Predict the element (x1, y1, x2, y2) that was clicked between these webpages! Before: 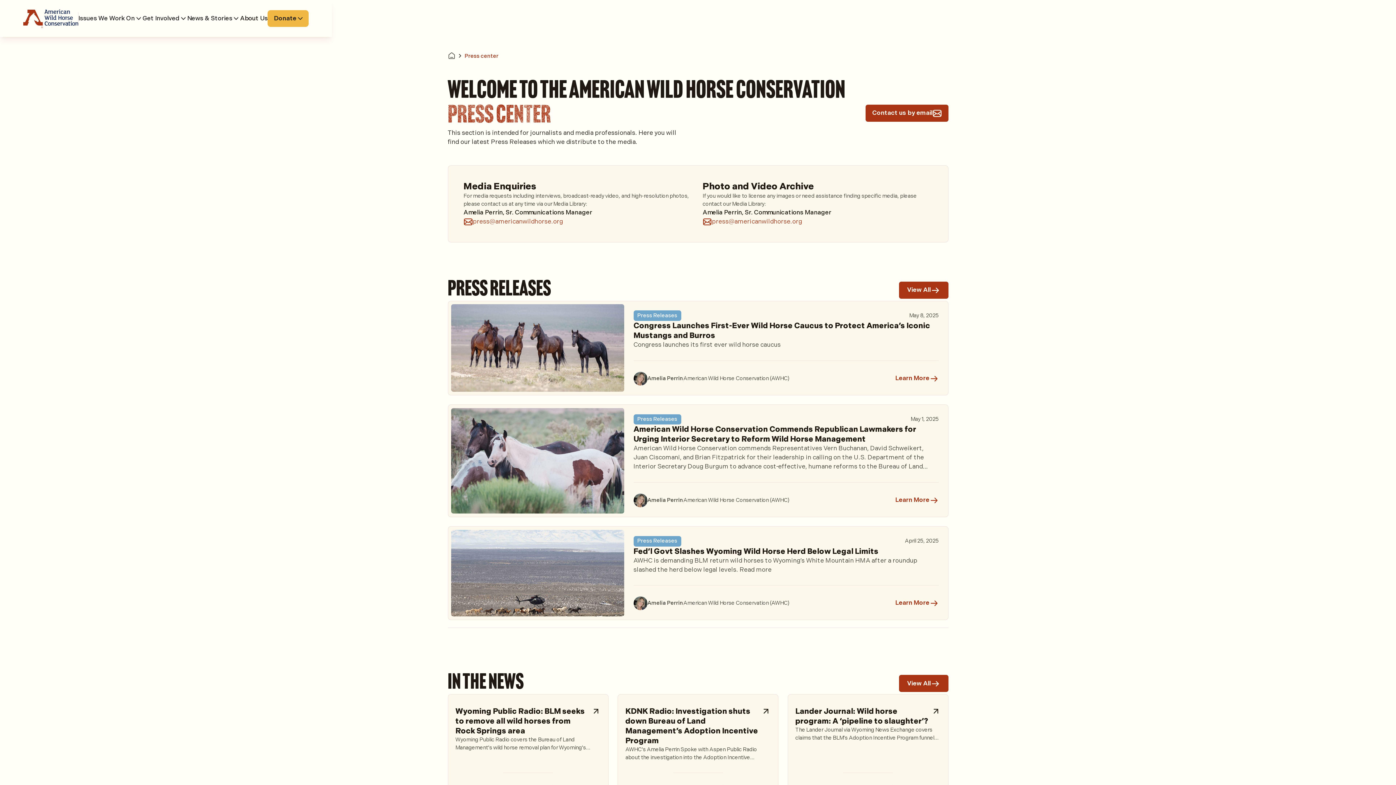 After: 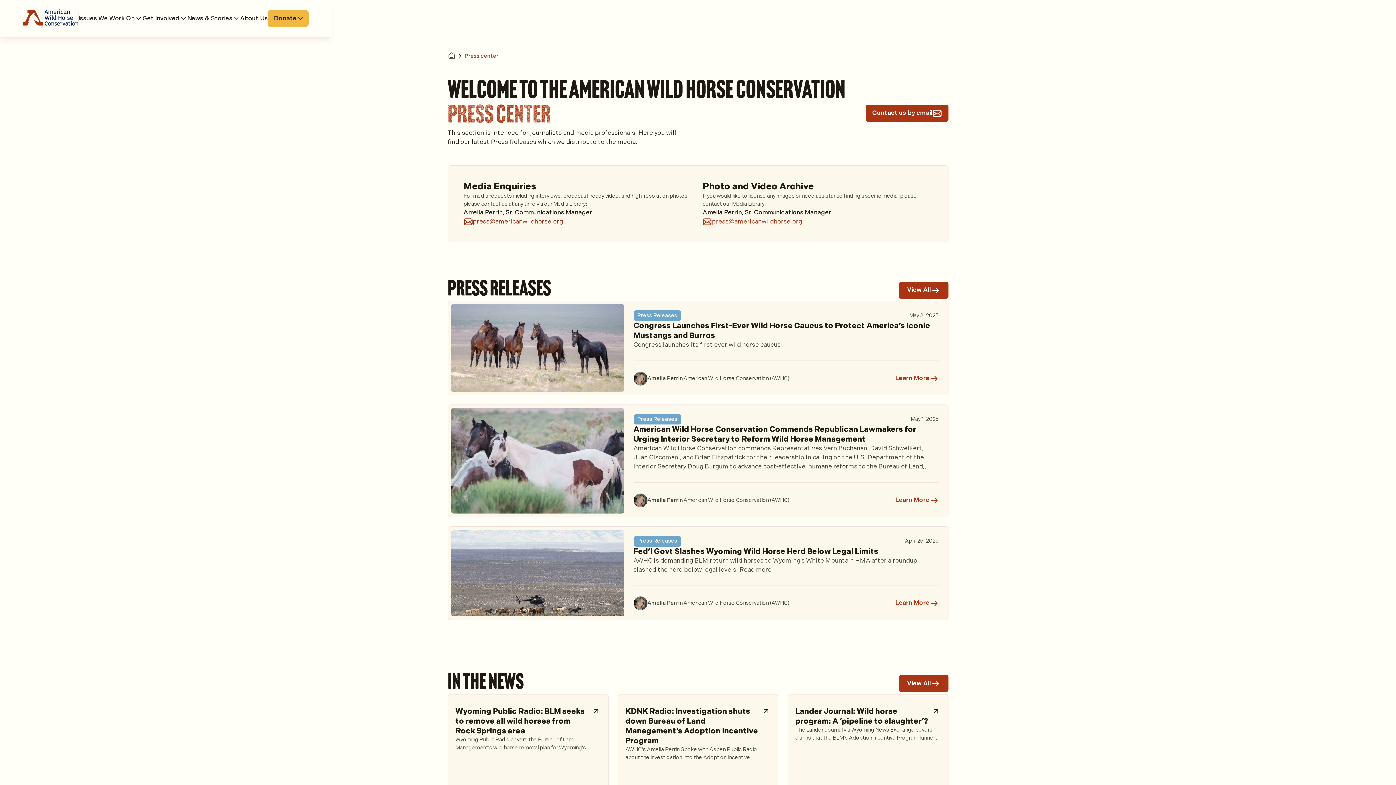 Action: bbox: (463, 217, 563, 226) label: press@americanwildhorse.org